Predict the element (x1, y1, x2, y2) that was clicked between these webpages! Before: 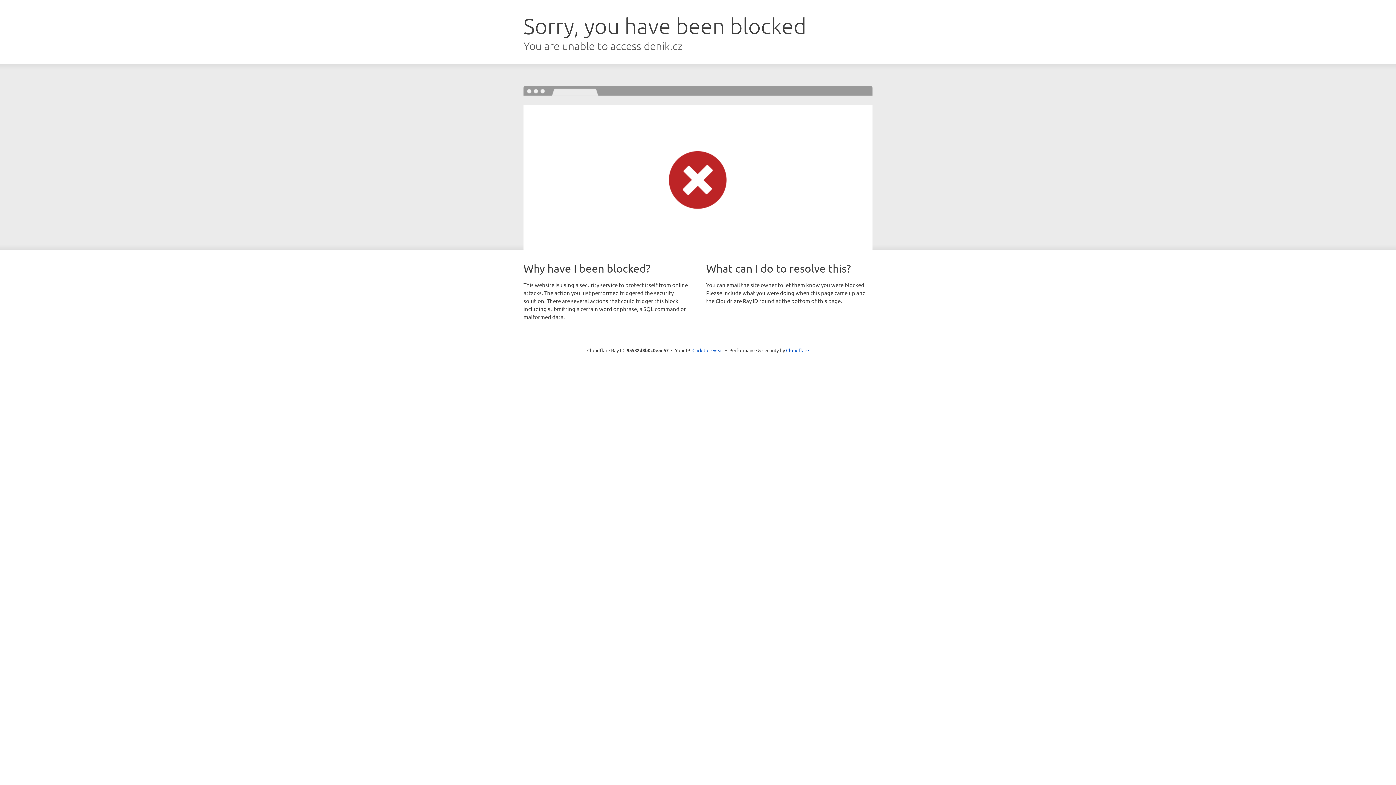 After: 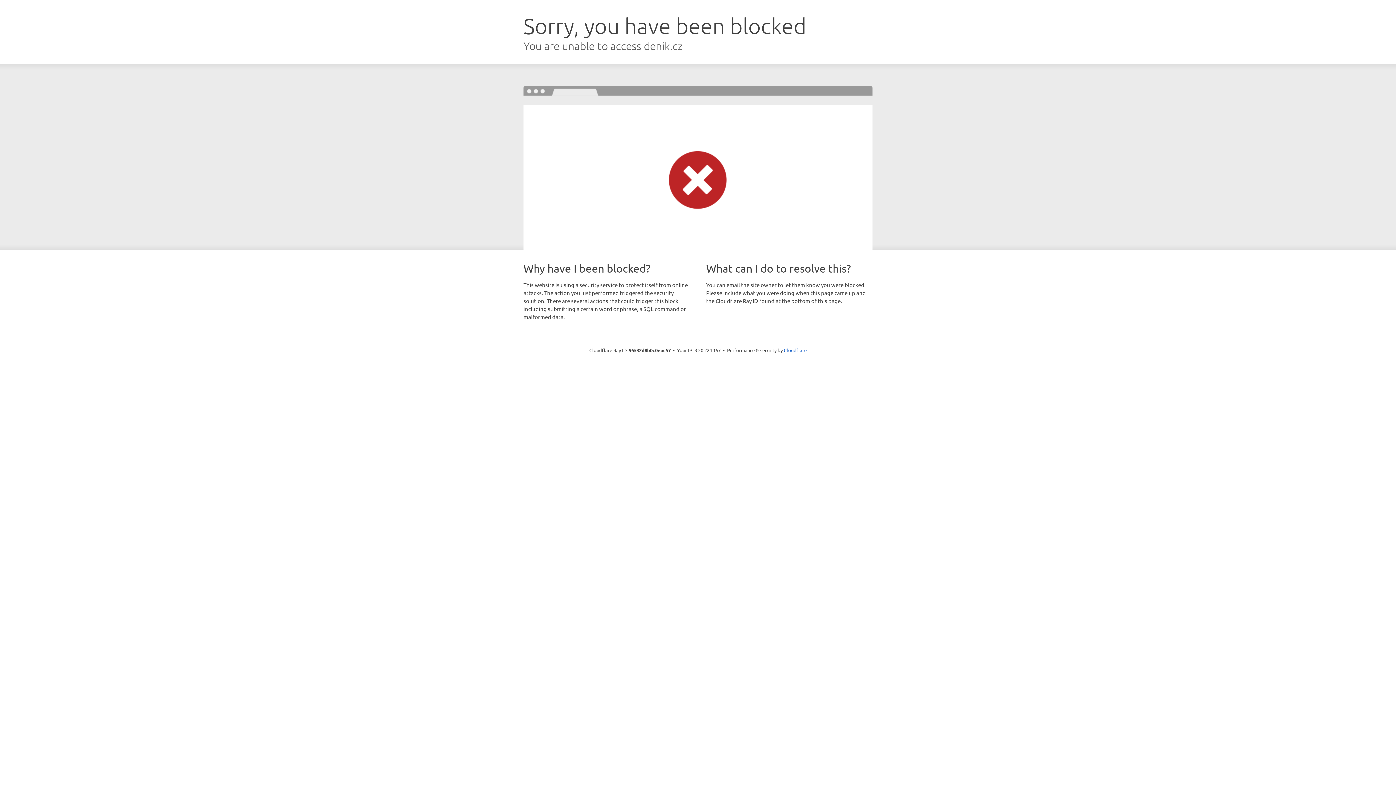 Action: bbox: (692, 346, 723, 353) label: Click to reveal